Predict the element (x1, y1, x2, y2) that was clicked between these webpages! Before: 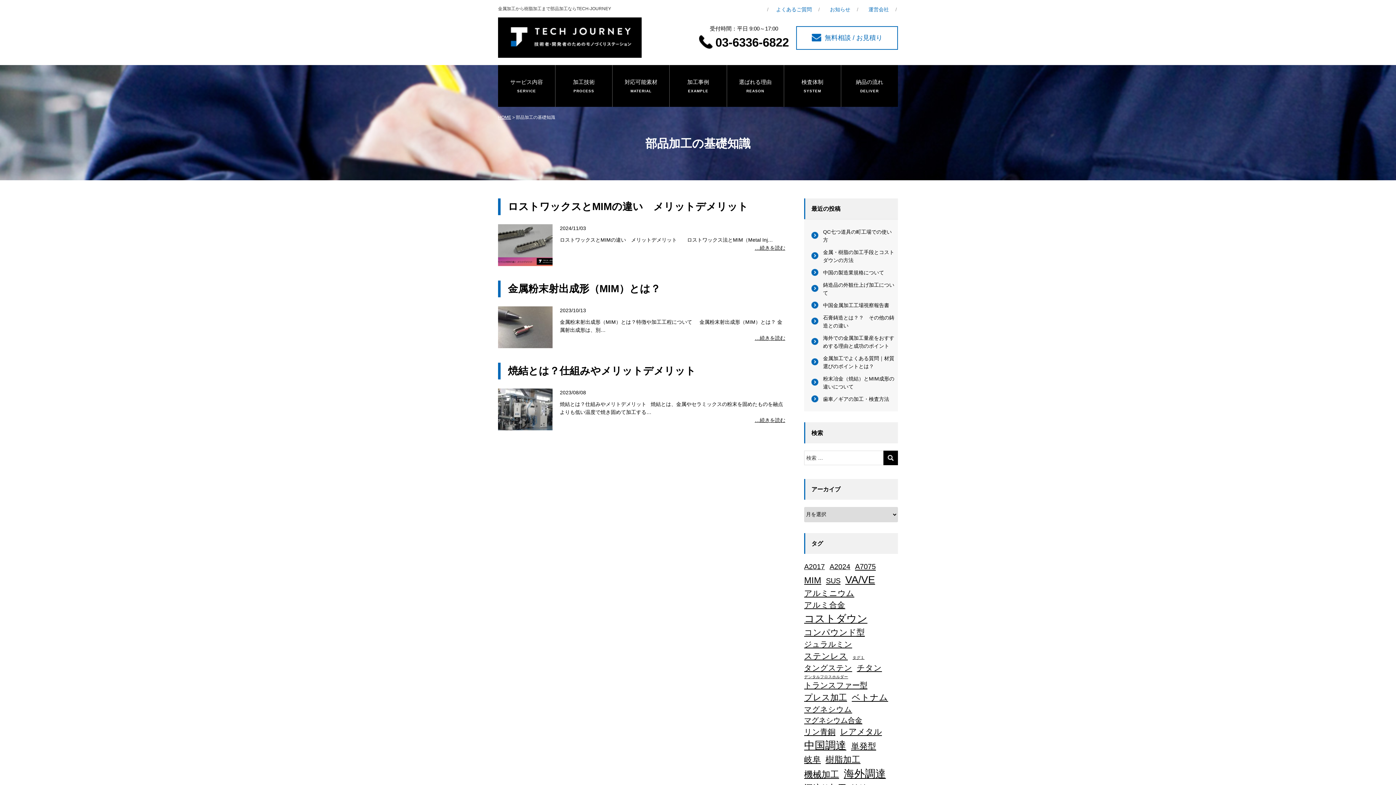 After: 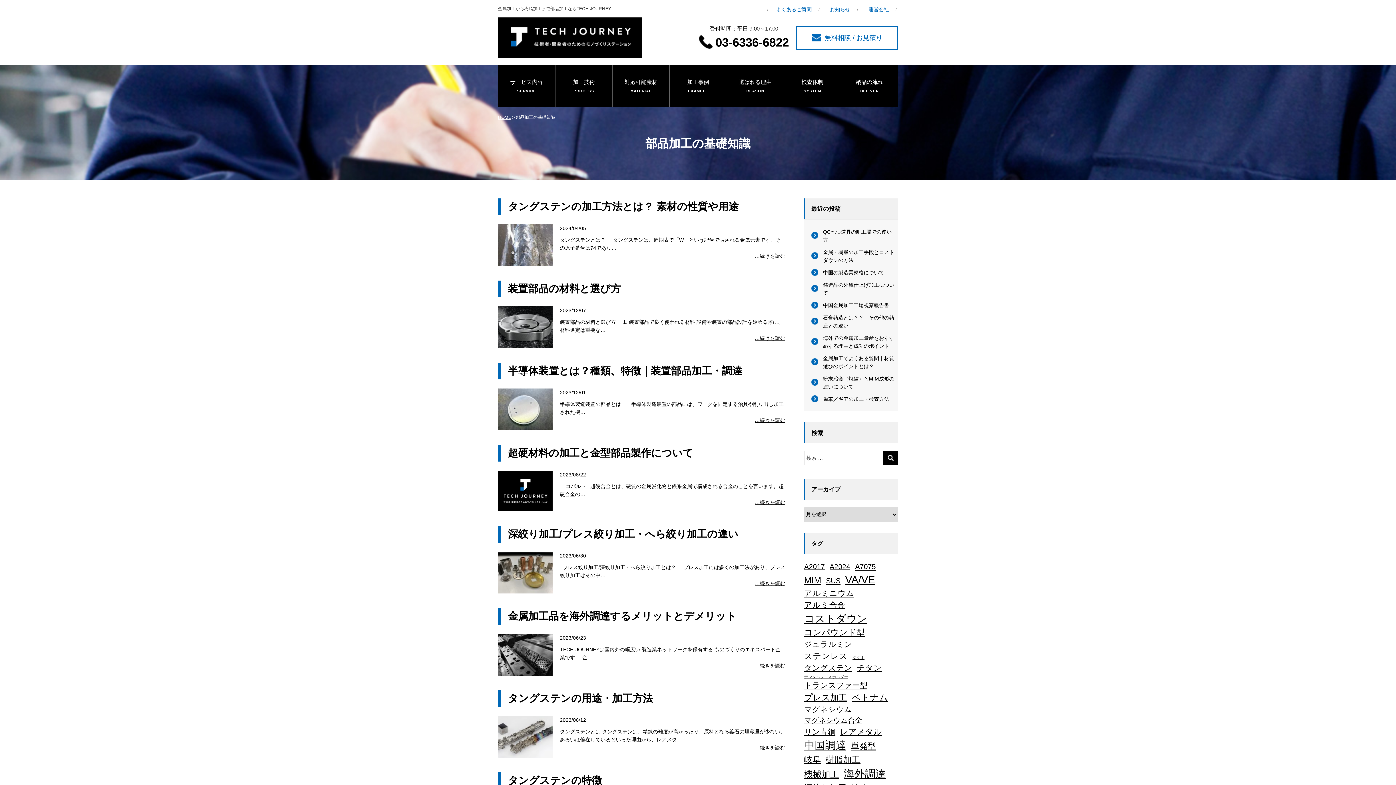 Action: label: タングステン (22個の項目) bbox: (804, 662, 852, 673)